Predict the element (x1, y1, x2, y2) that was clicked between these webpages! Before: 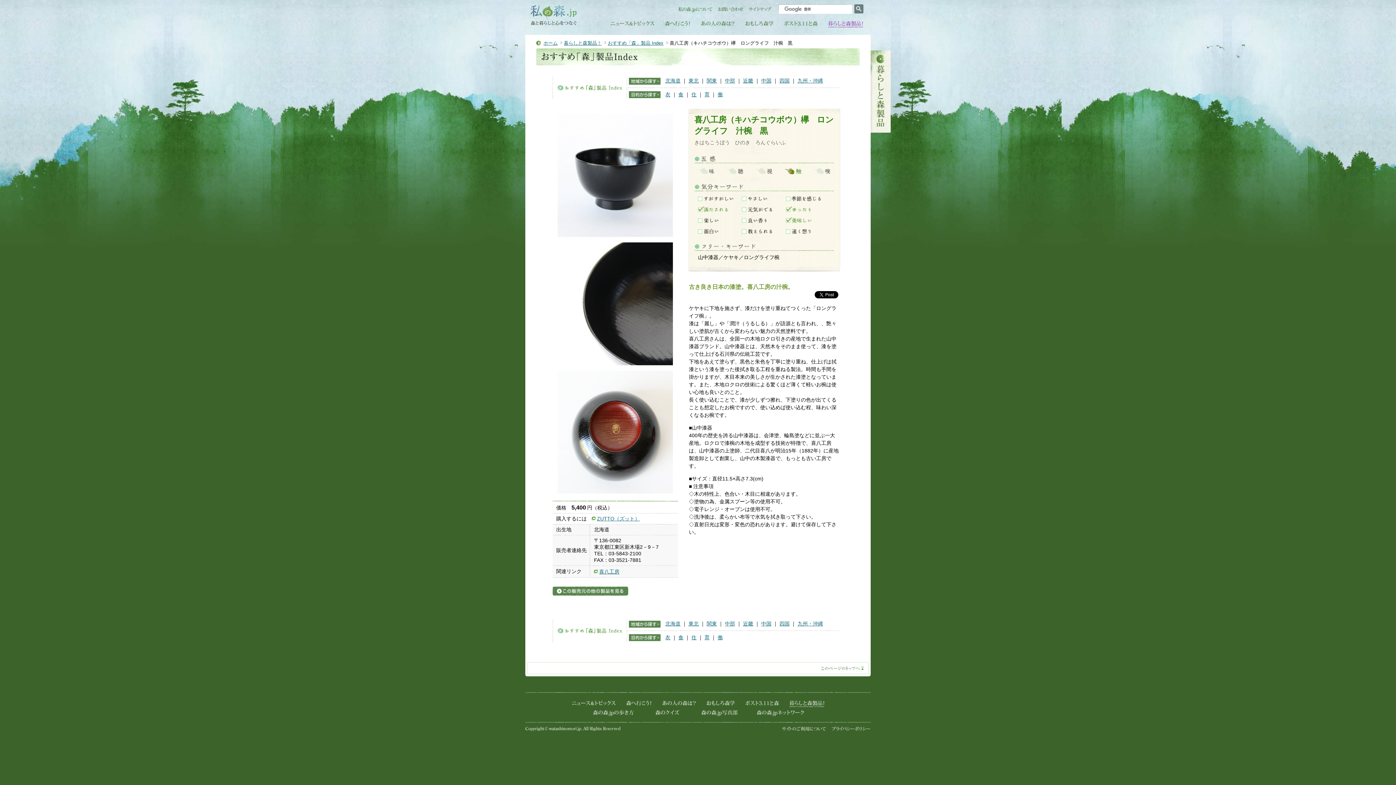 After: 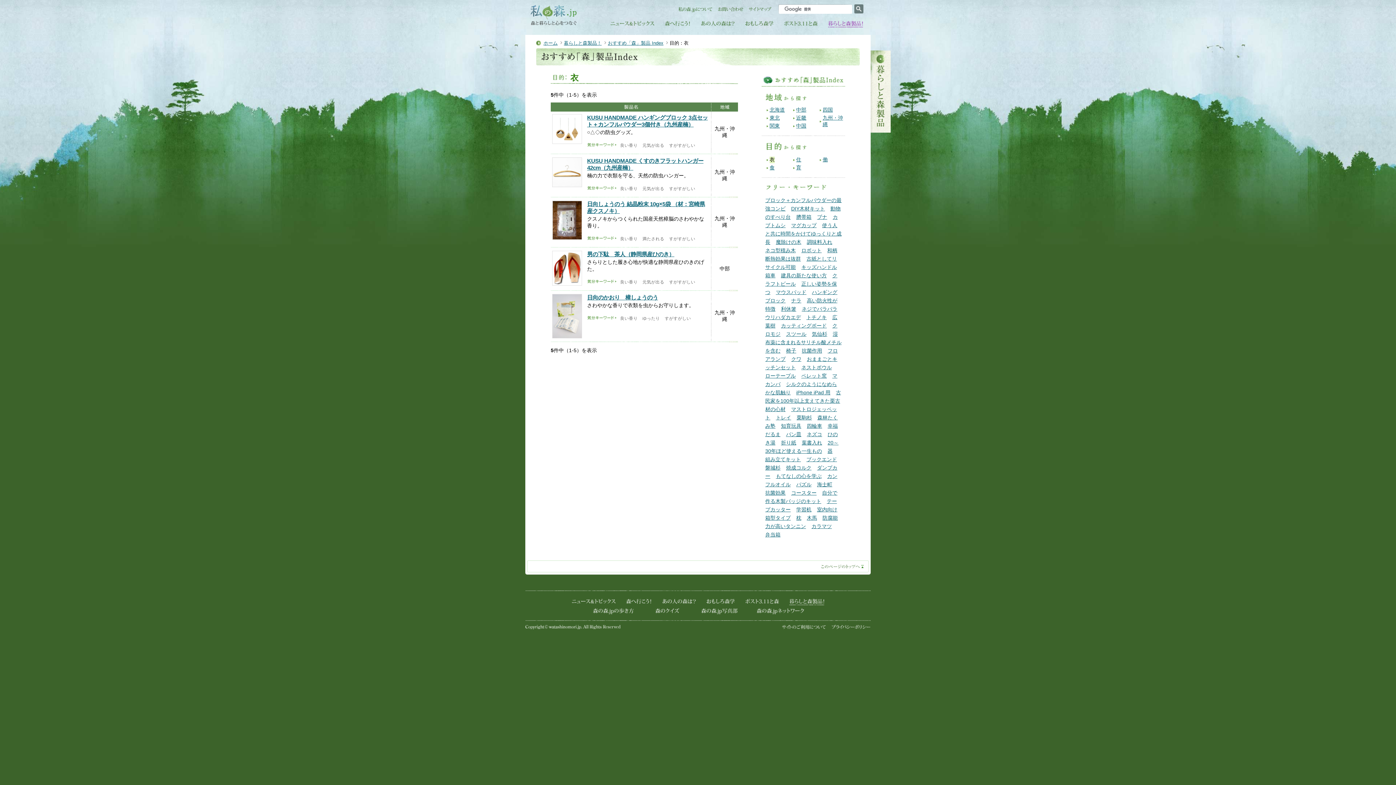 Action: bbox: (665, 91, 670, 97) label: 衣